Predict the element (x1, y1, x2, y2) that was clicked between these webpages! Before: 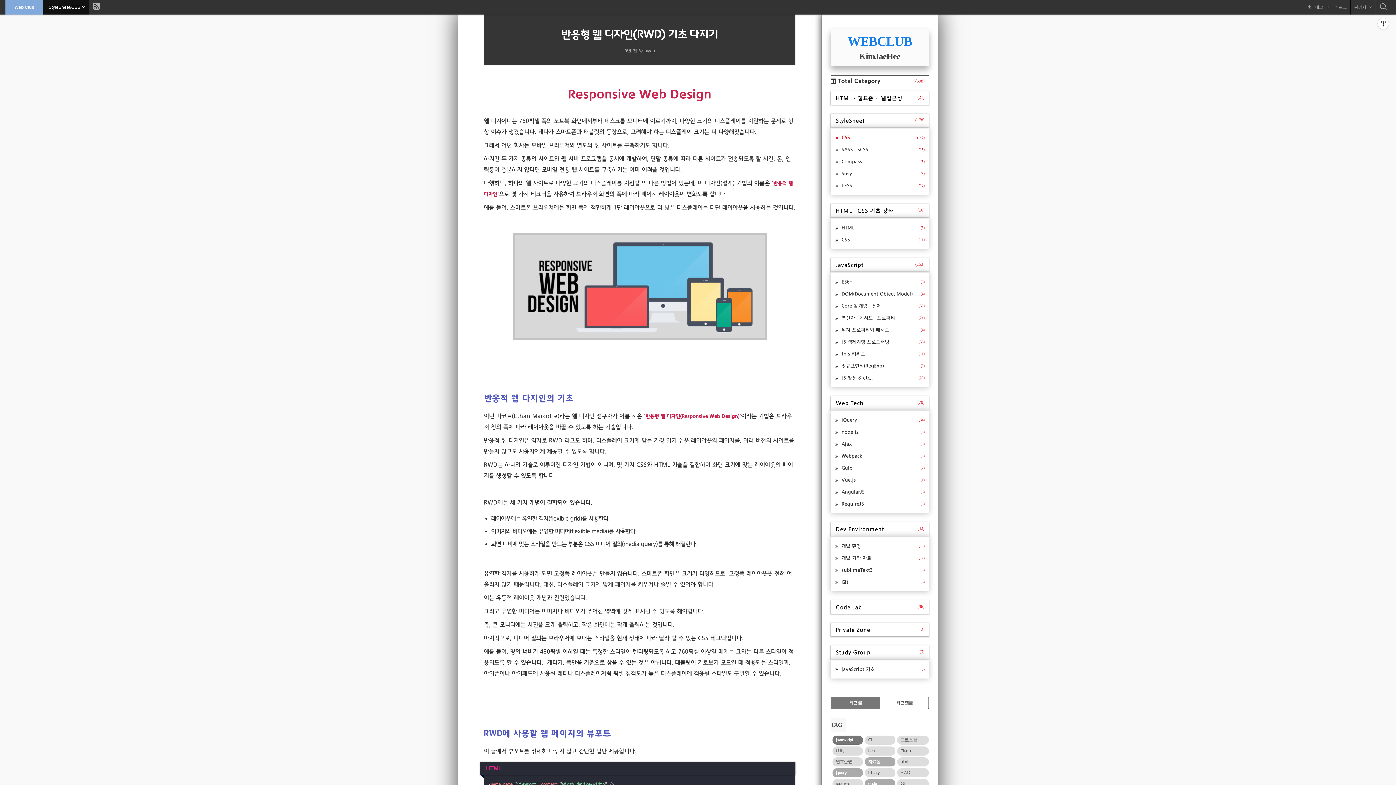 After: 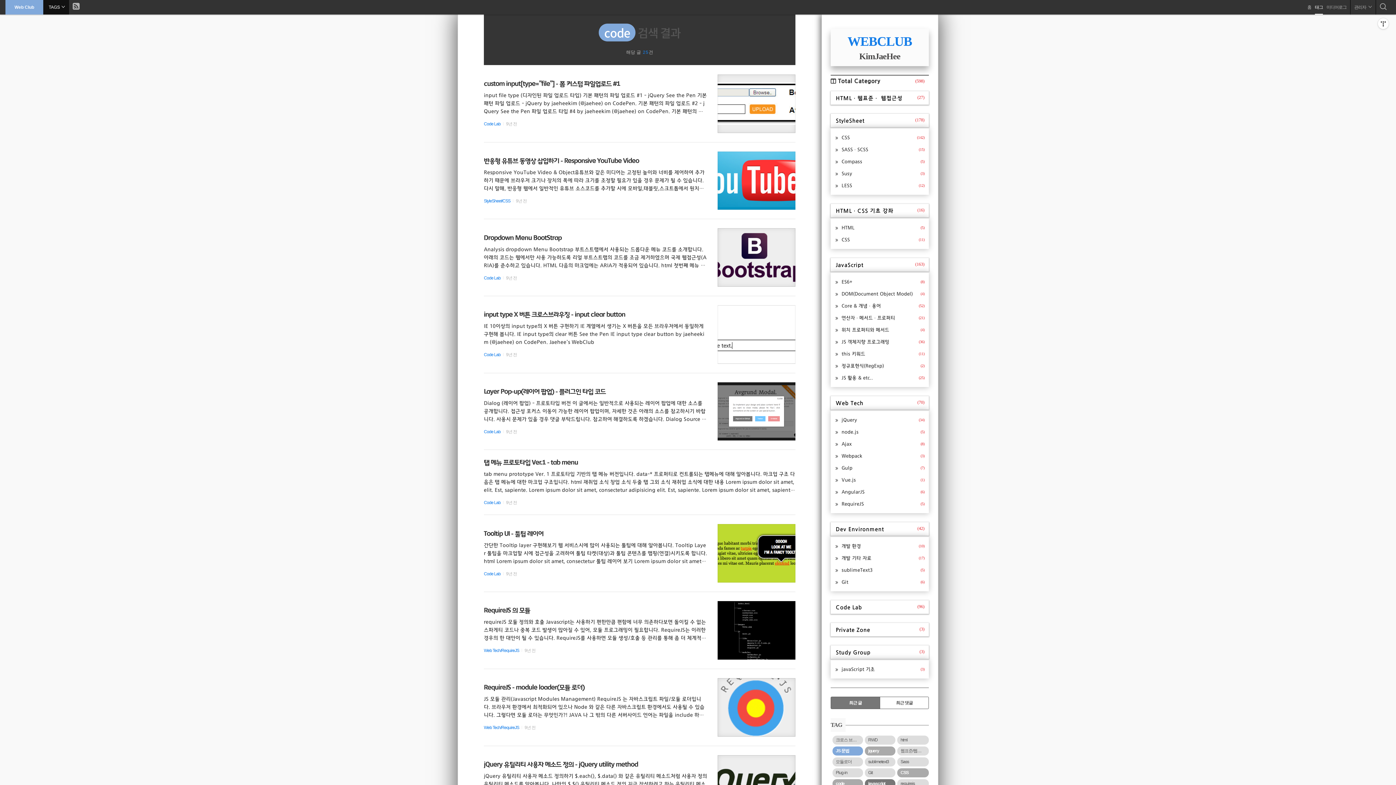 Action: bbox: (865, 779, 895, 788) label: code